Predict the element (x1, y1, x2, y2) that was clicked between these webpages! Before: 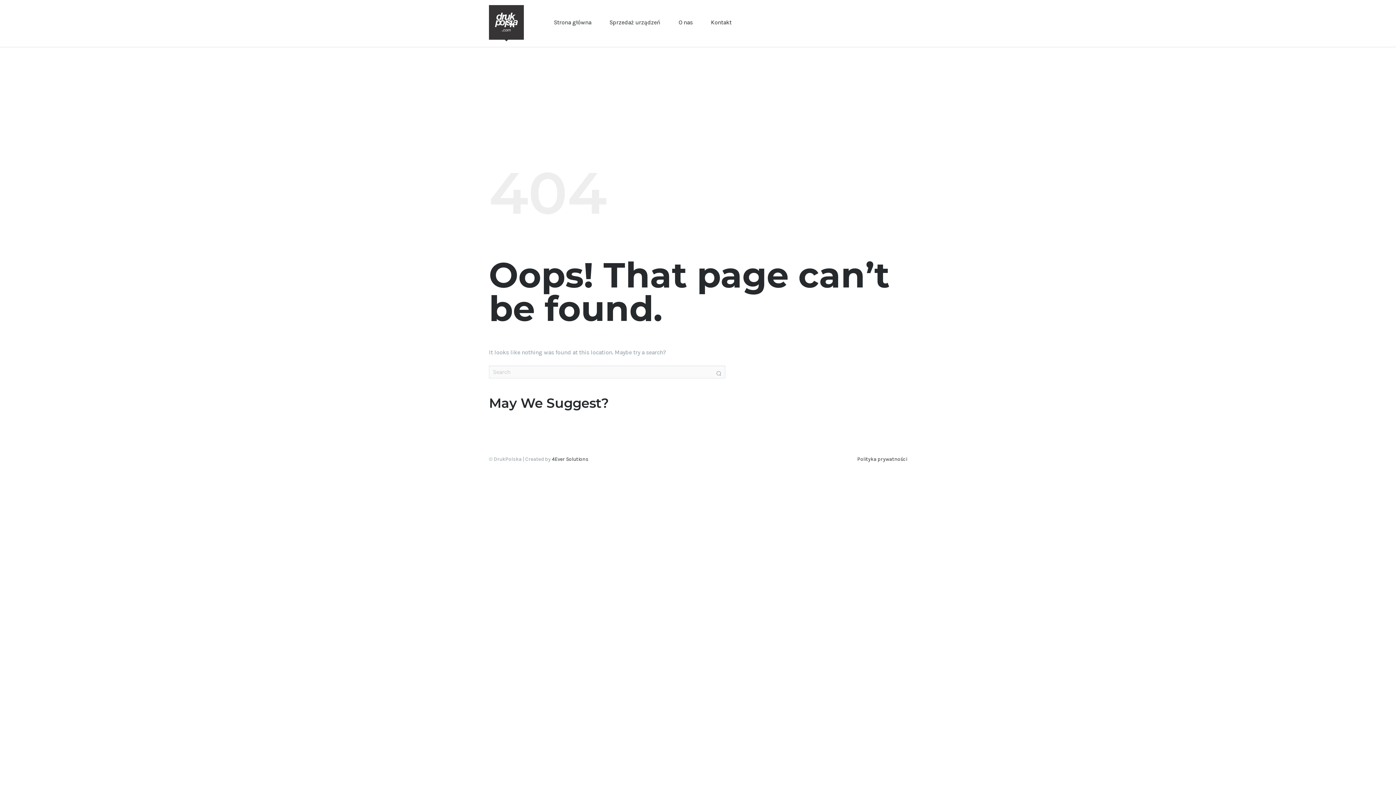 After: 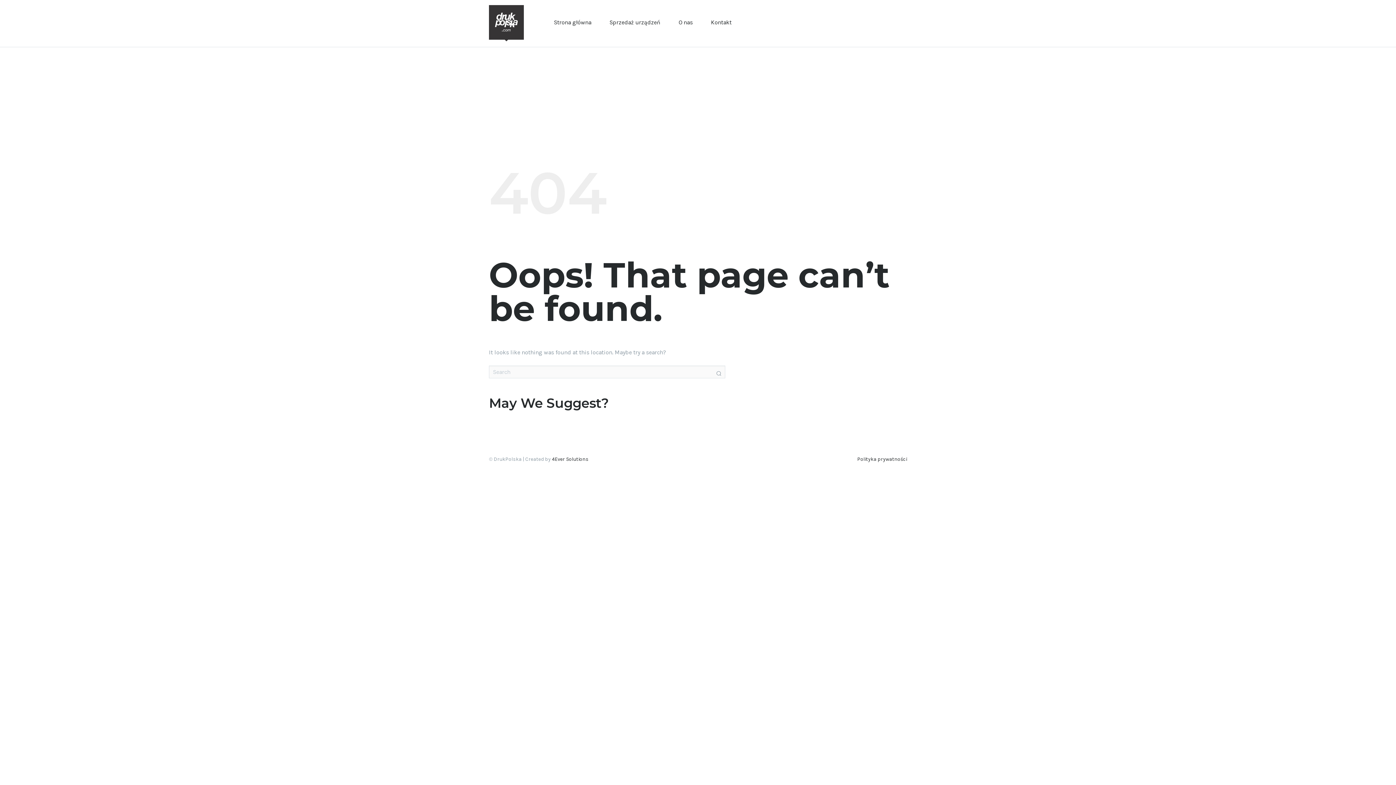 Action: bbox: (552, 456, 588, 462) label: 4Ever Solutions